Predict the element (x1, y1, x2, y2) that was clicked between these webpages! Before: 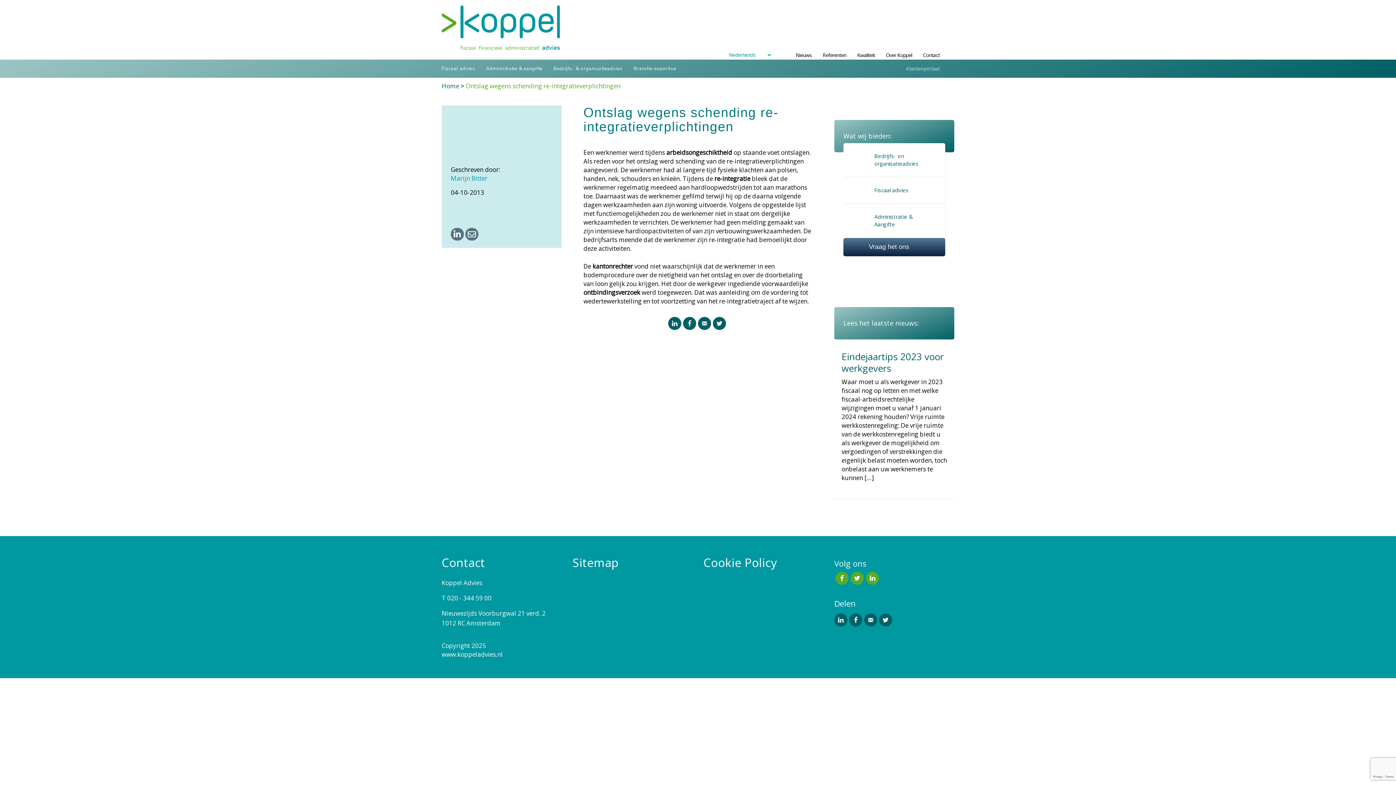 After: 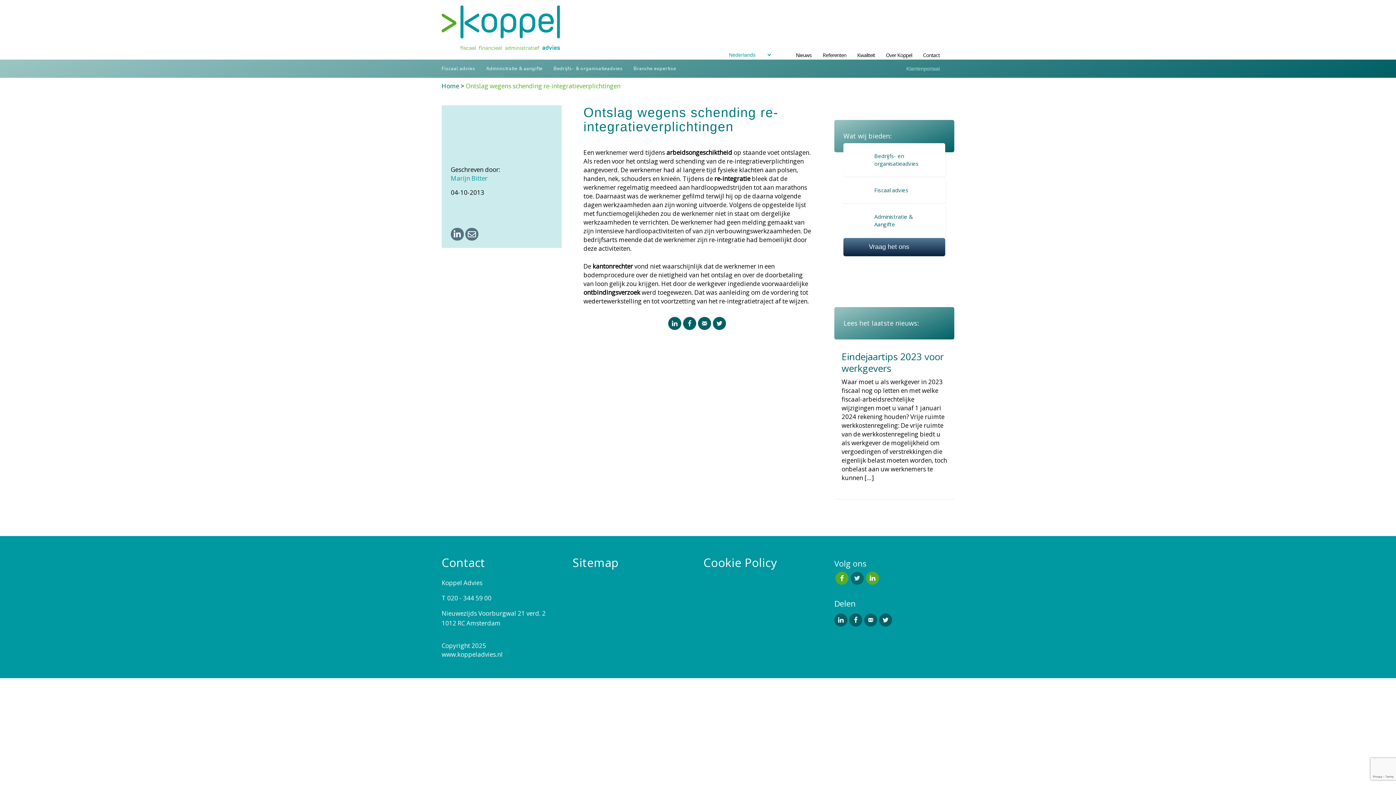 Action: bbox: (849, 571, 865, 585)